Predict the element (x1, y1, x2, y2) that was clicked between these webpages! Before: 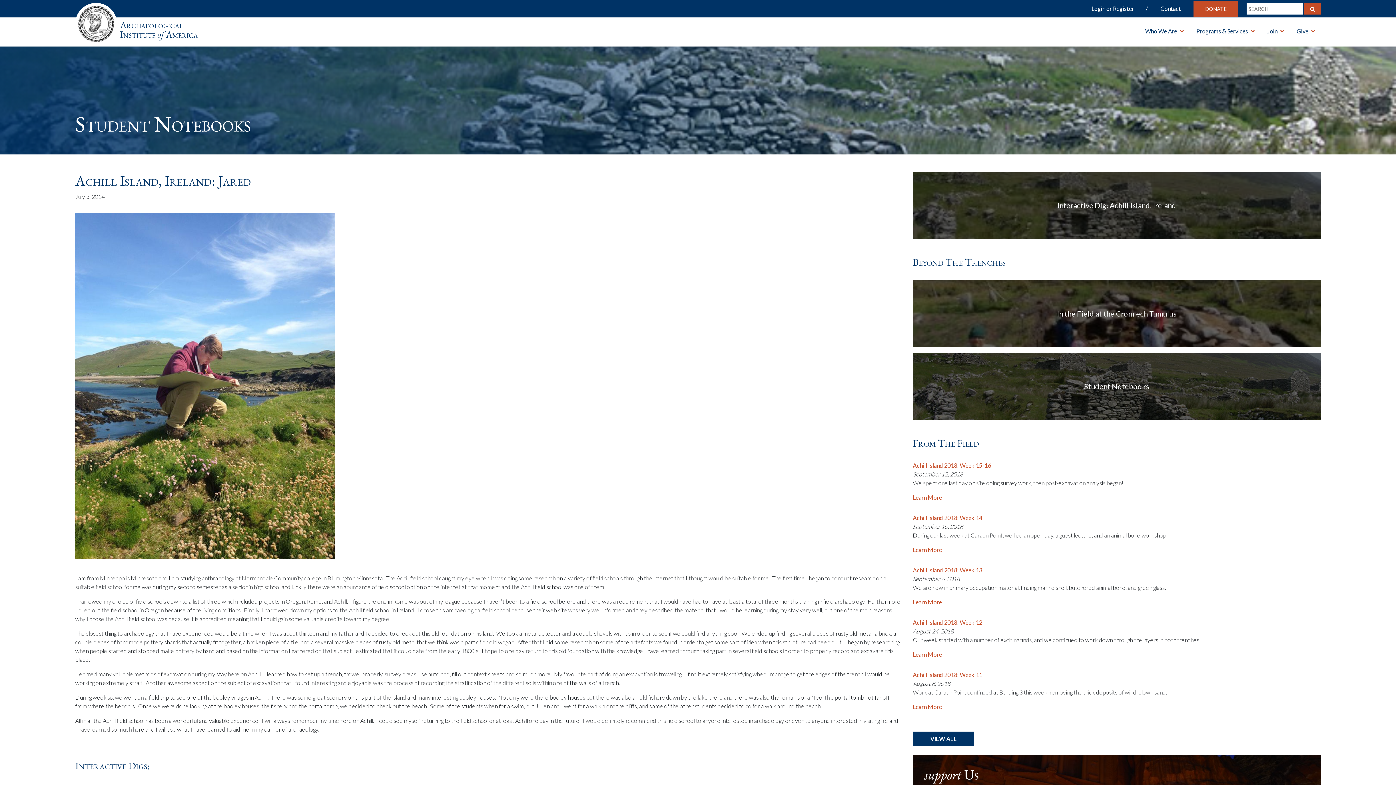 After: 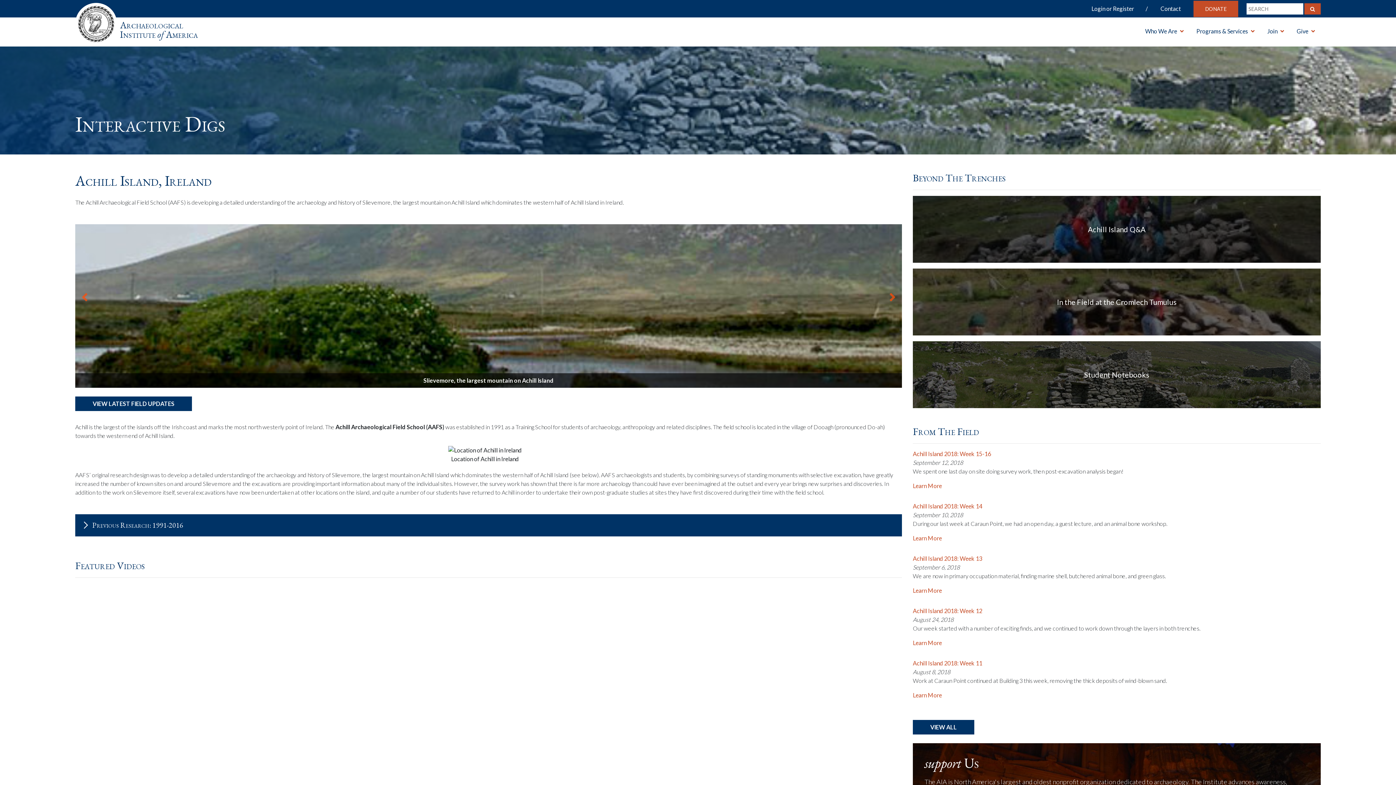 Action: label: Interactive Dig: Achill Island, Ireland bbox: (913, 172, 1321, 238)